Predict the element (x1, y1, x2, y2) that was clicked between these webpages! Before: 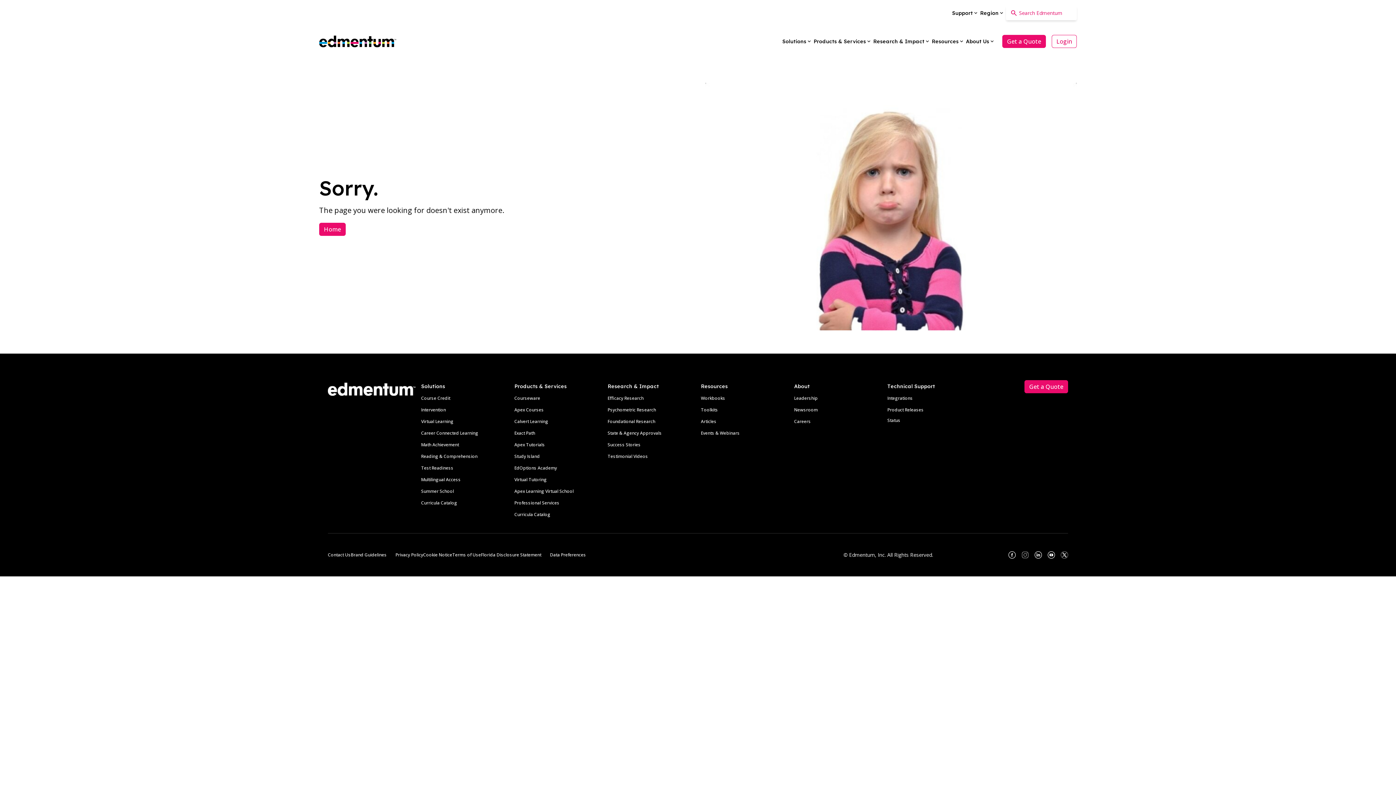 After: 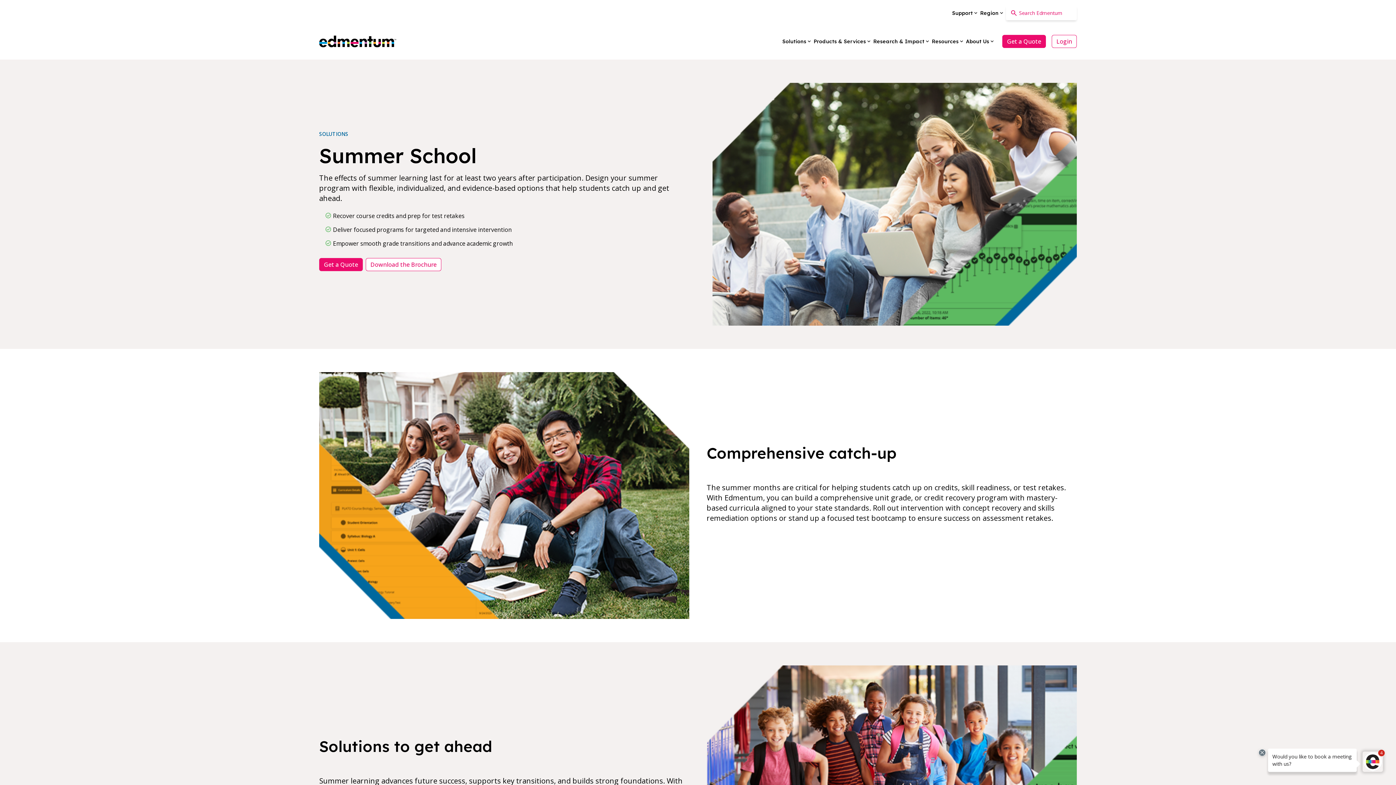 Action: label: Summer School bbox: (421, 488, 454, 494)